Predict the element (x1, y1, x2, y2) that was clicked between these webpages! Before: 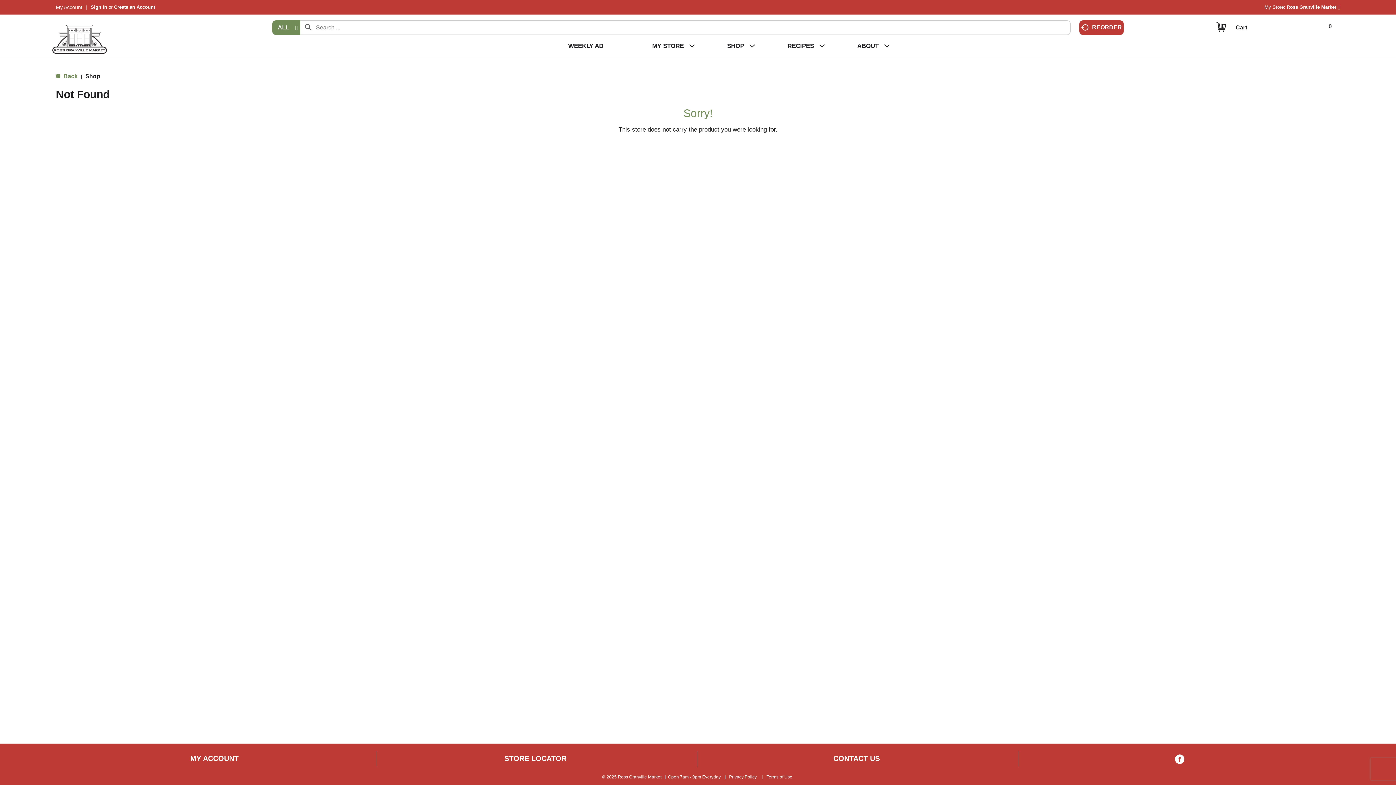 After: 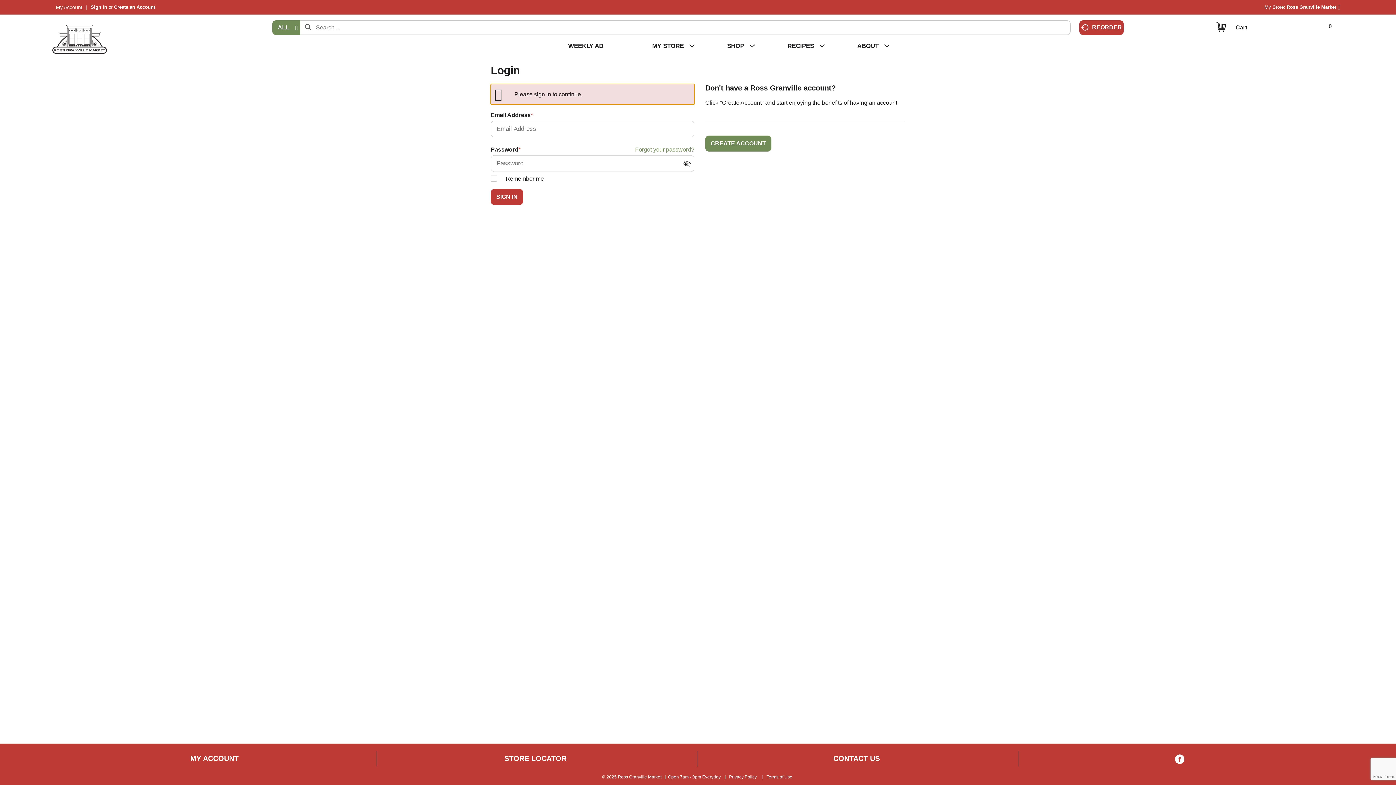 Action: bbox: (55, 4, 82, 10) label: My Account